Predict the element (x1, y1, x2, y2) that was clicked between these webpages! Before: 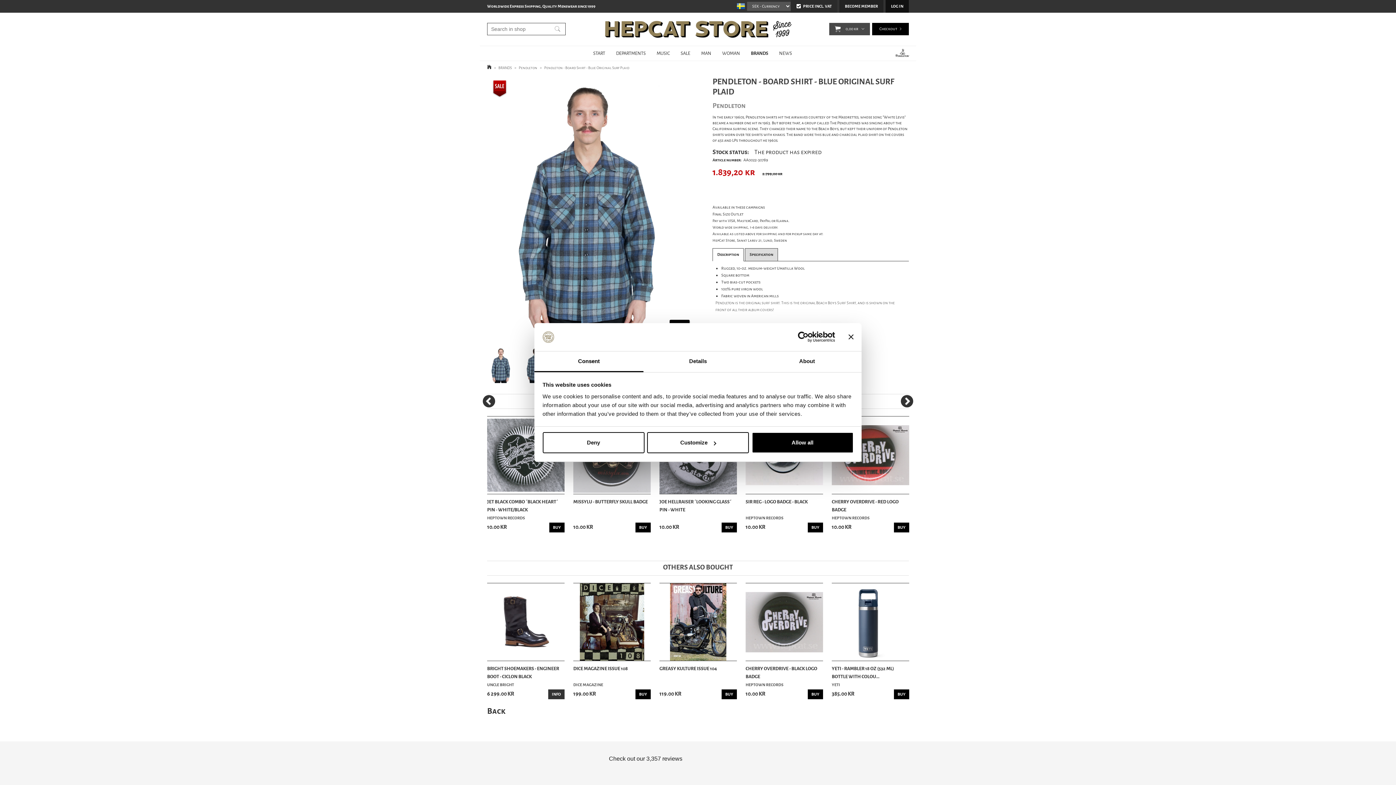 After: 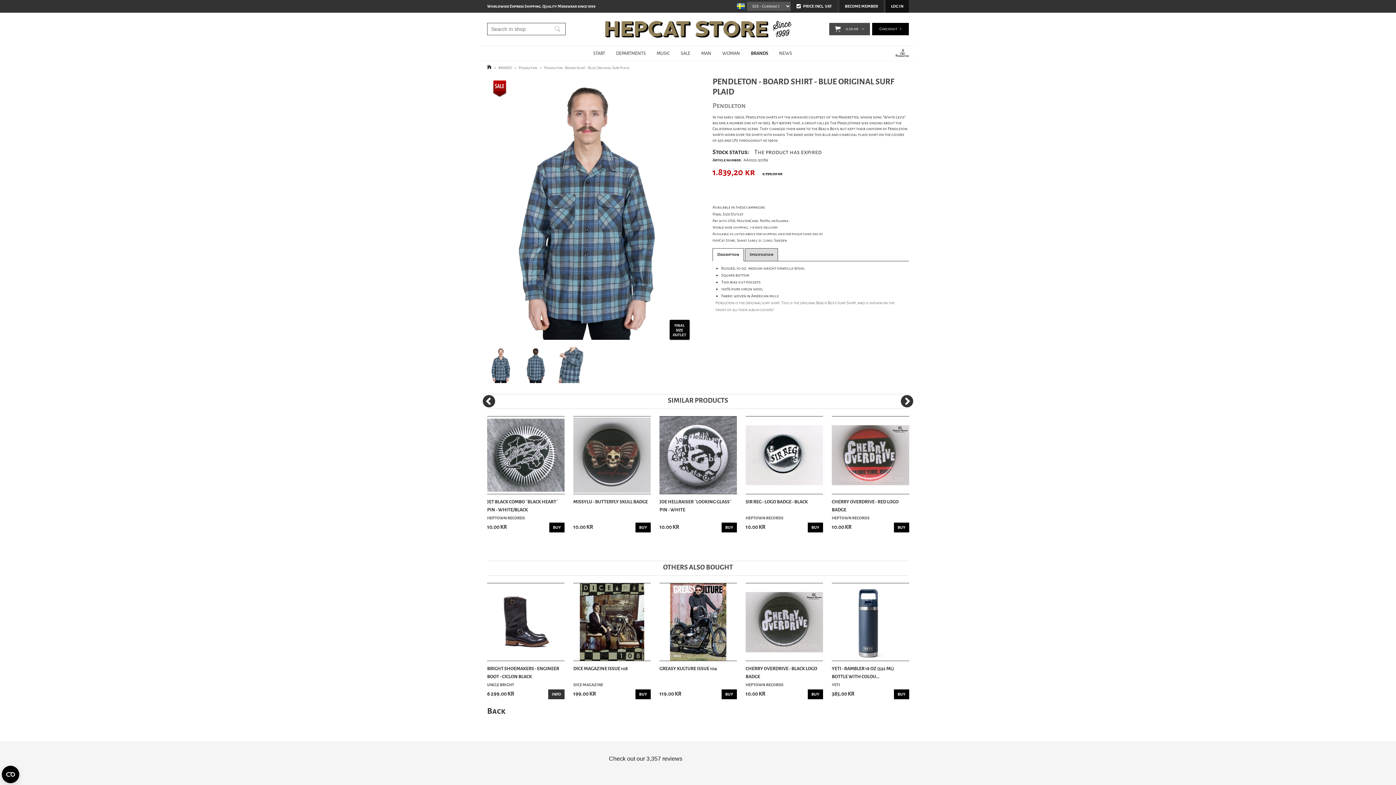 Action: bbox: (487, 362, 514, 367)